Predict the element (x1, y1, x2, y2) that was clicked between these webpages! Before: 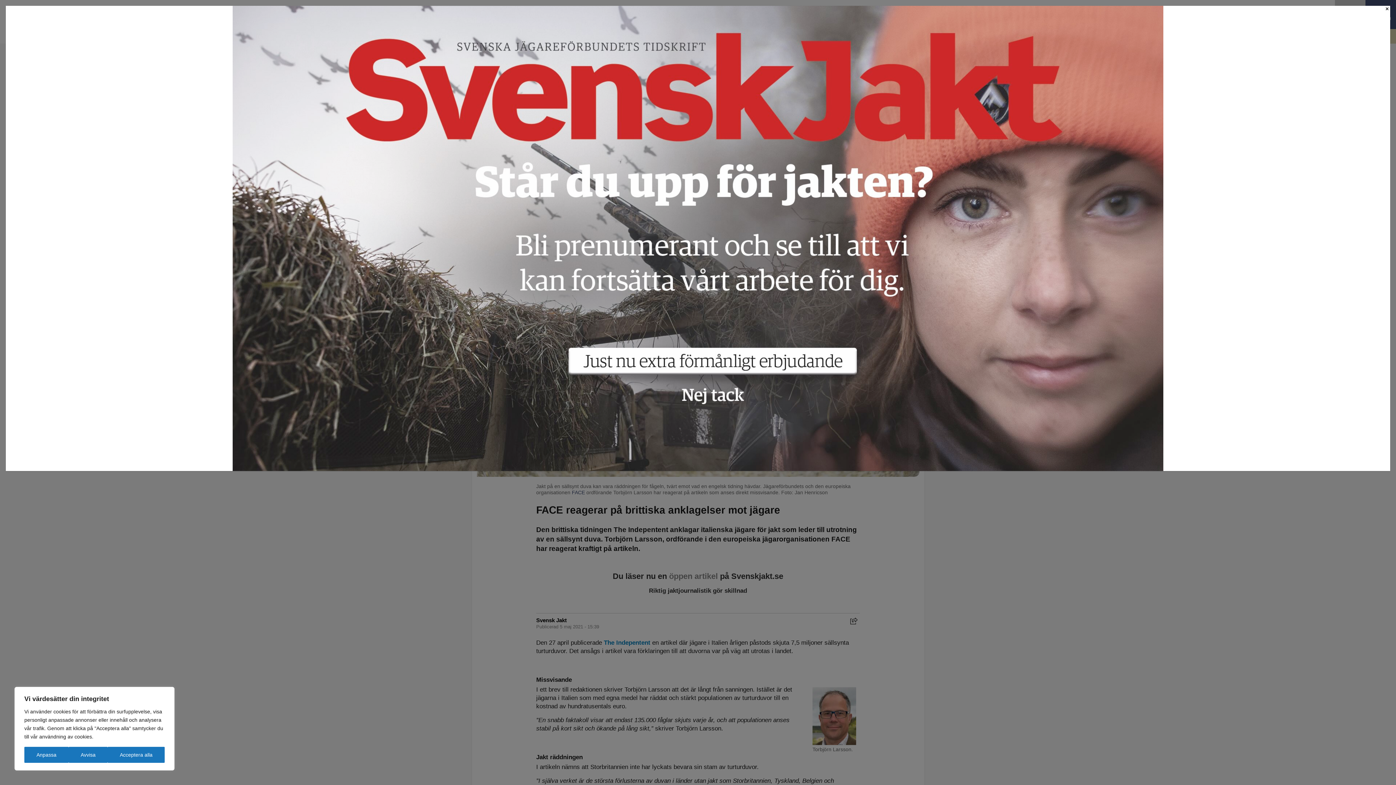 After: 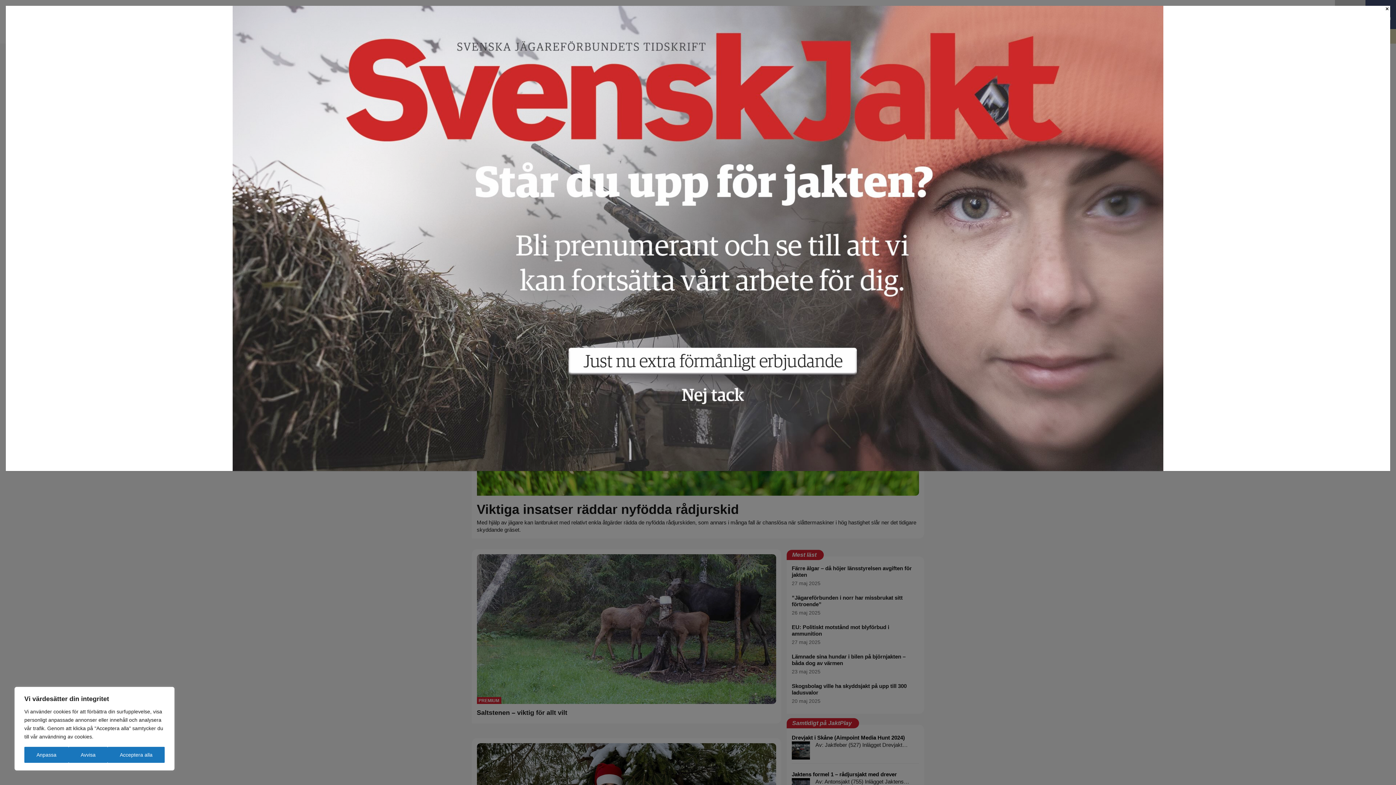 Action: bbox: (531, 9, 562, 20) label: Viltvård